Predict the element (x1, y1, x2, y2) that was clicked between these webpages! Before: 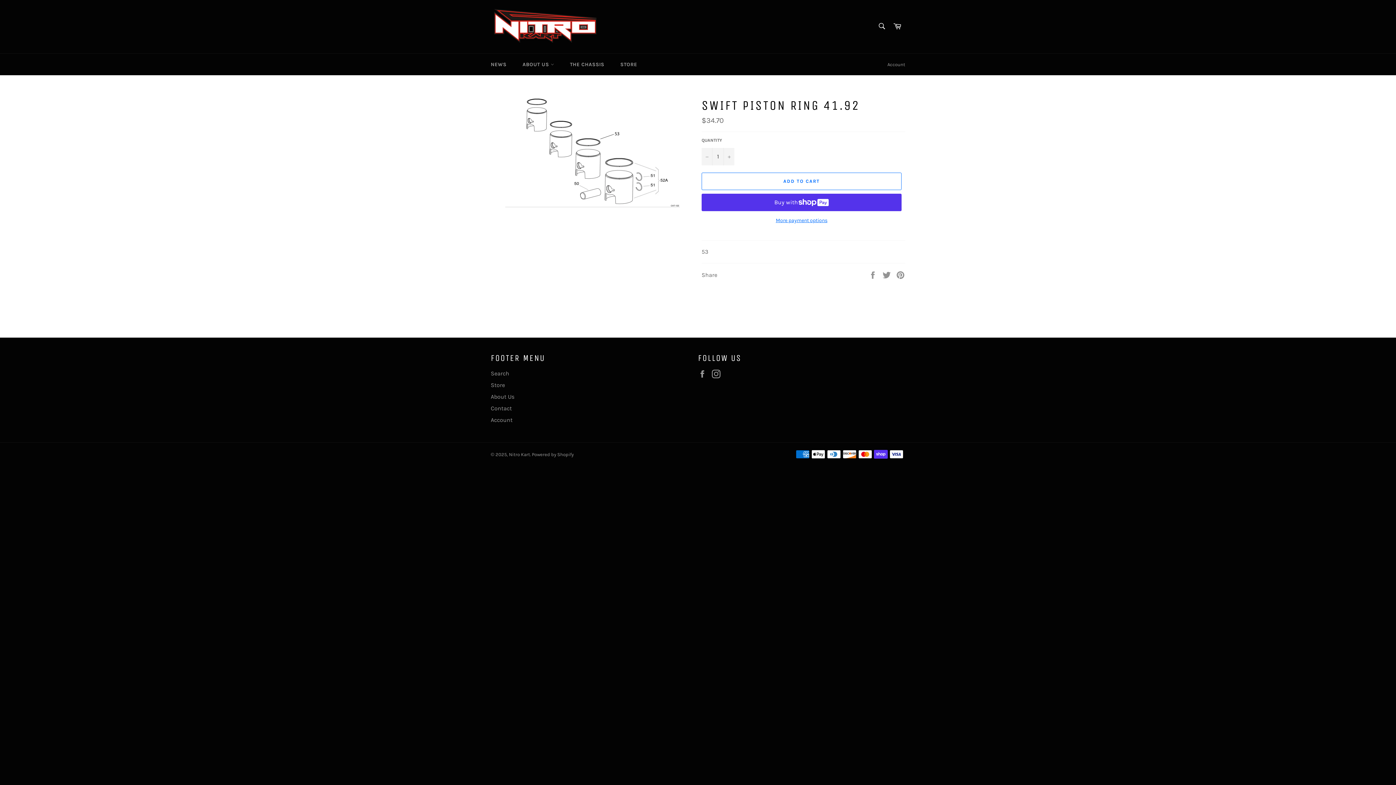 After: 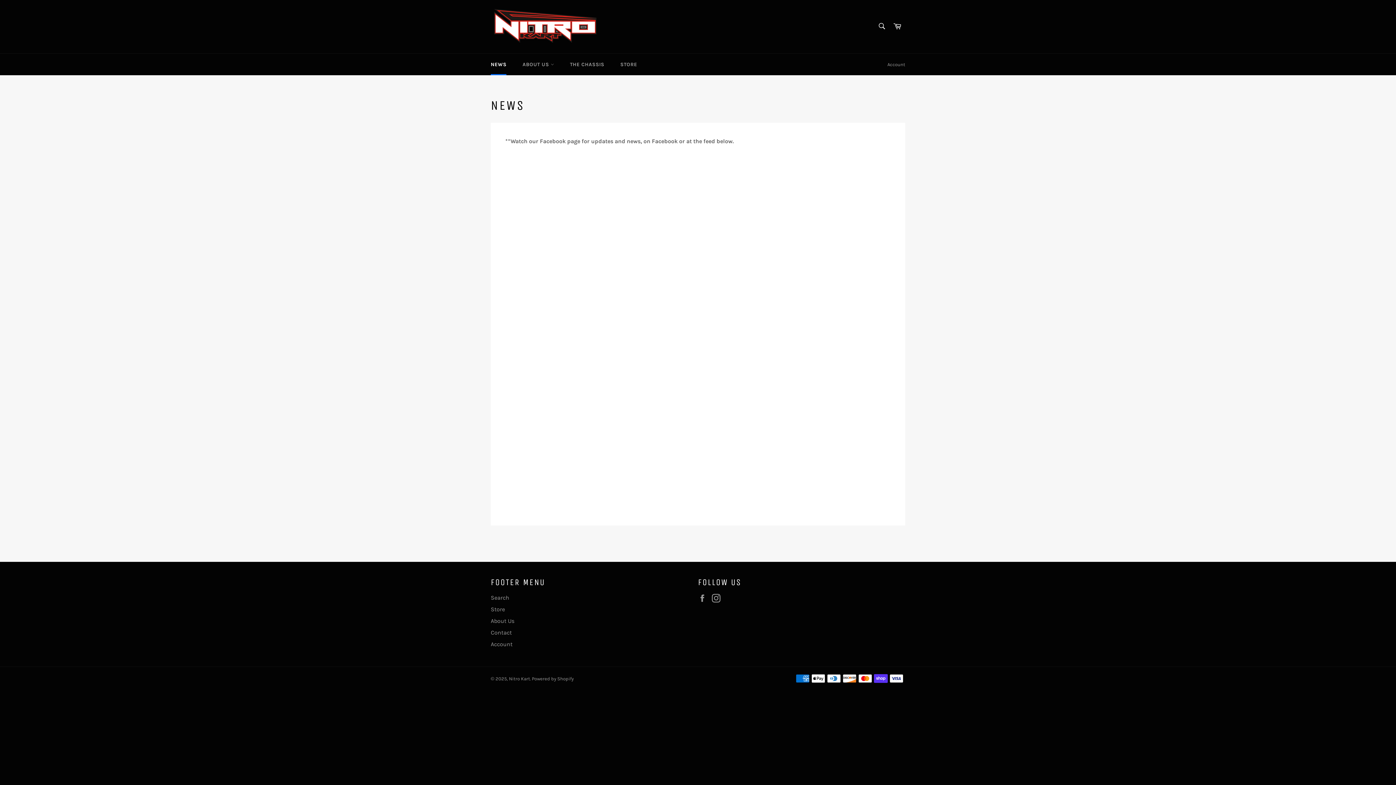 Action: label: NEWS bbox: (483, 53, 513, 75)